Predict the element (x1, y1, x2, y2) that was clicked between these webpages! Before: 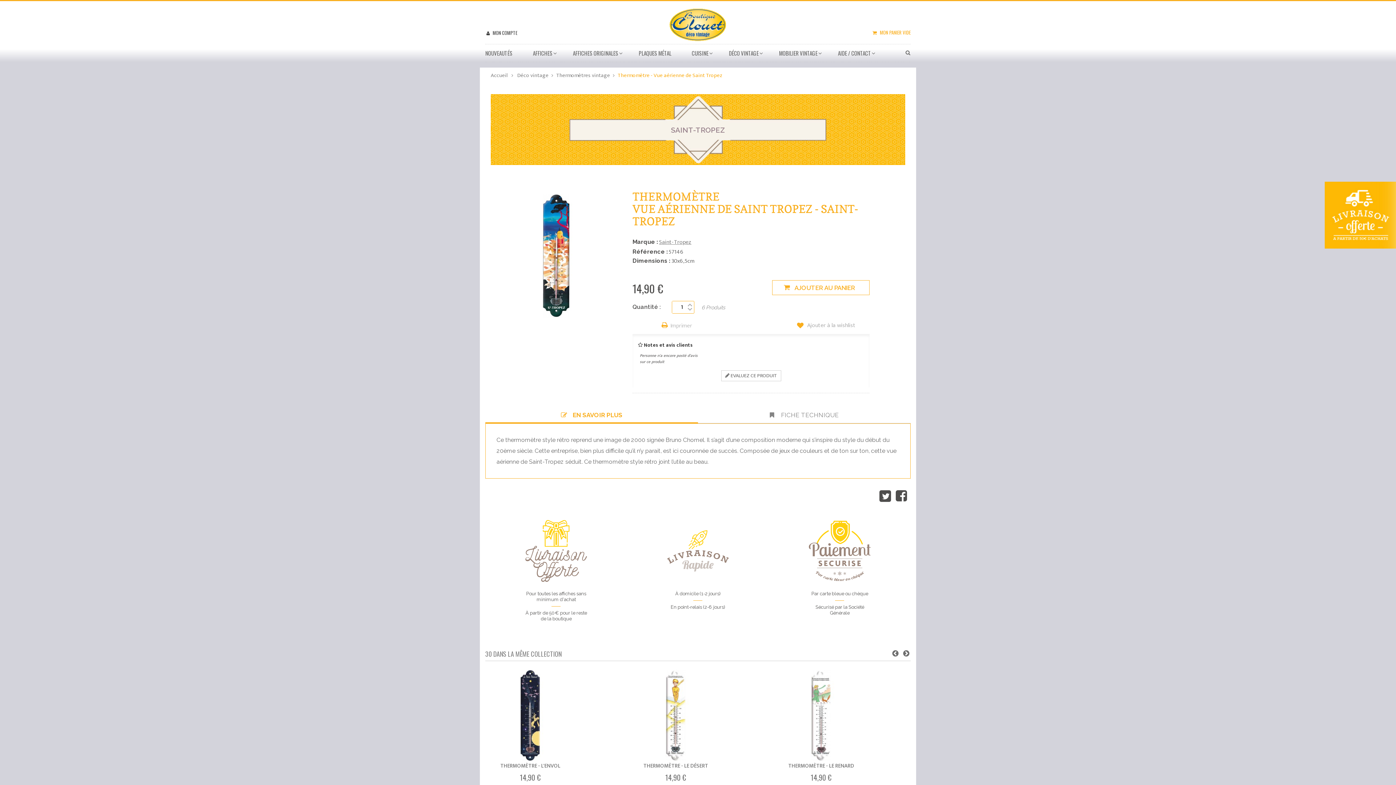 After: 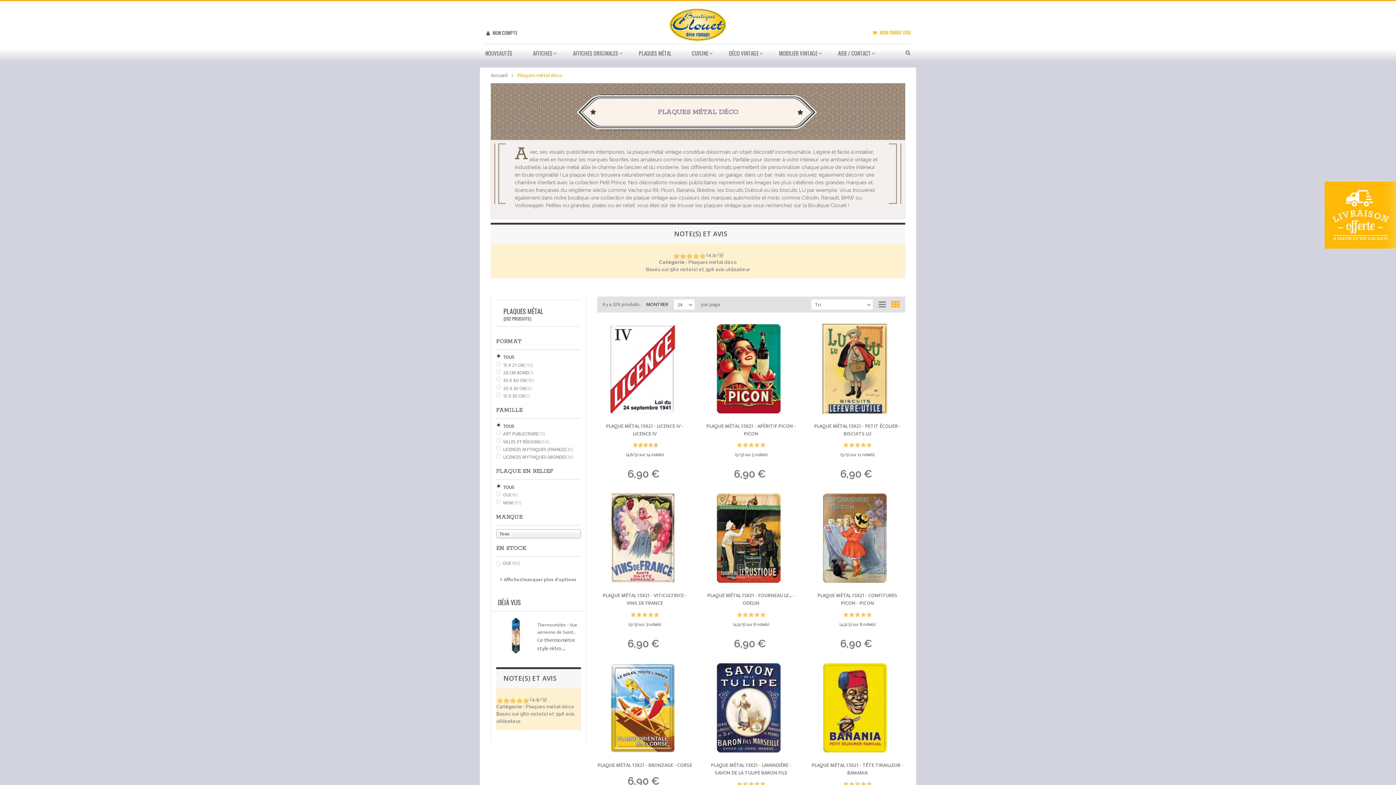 Action: label: PLAQUES MÉTAL bbox: (633, 44, 677, 61)